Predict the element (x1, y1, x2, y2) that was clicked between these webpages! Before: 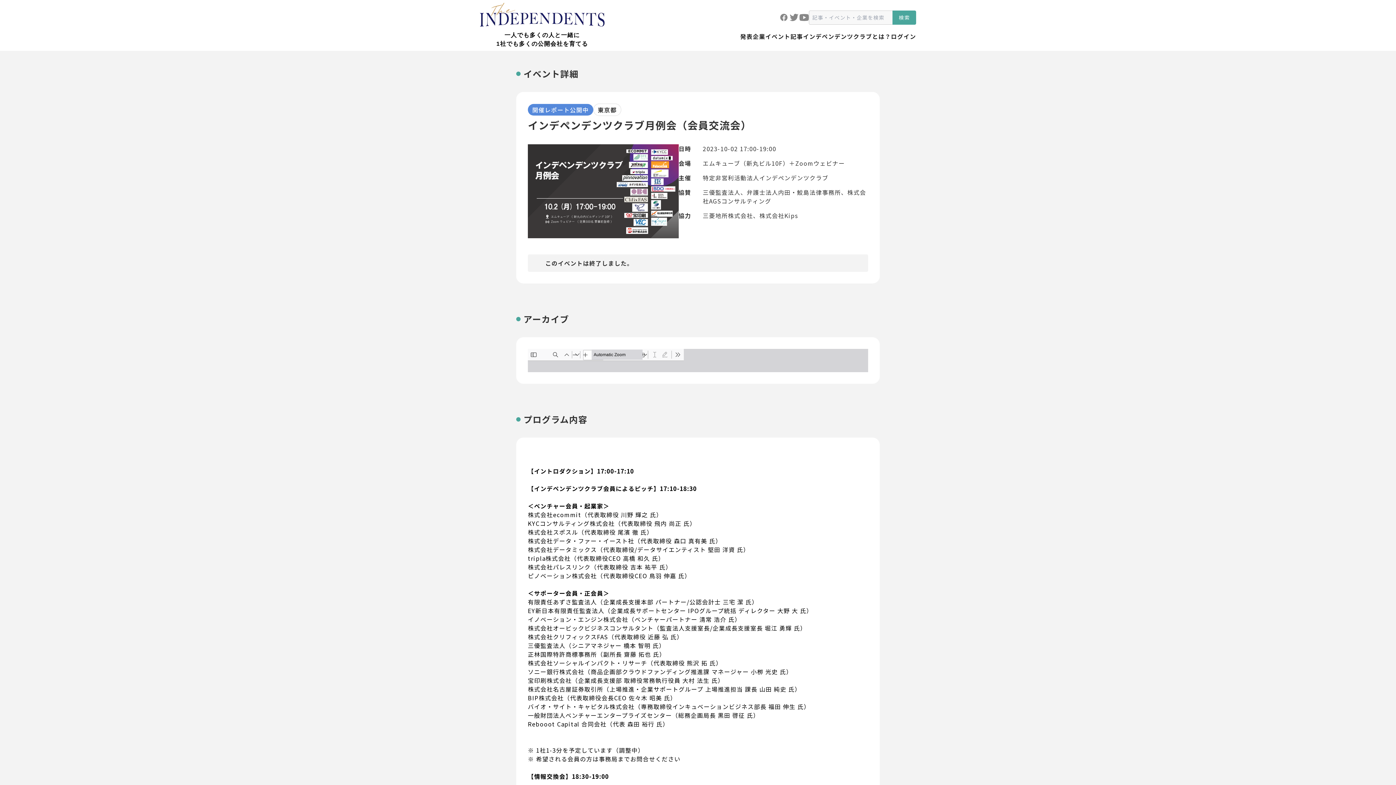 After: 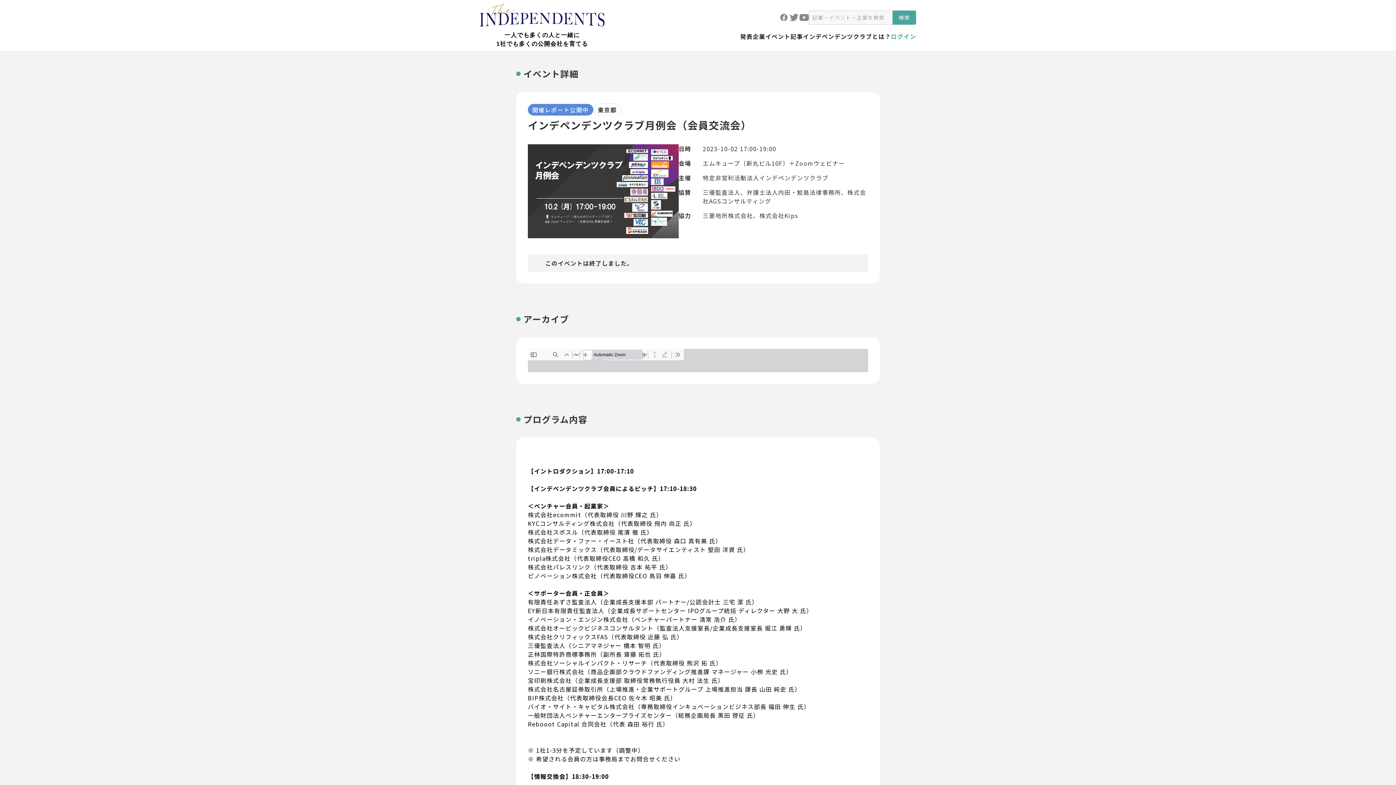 Action: label: ログイン bbox: (891, 31, 916, 40)